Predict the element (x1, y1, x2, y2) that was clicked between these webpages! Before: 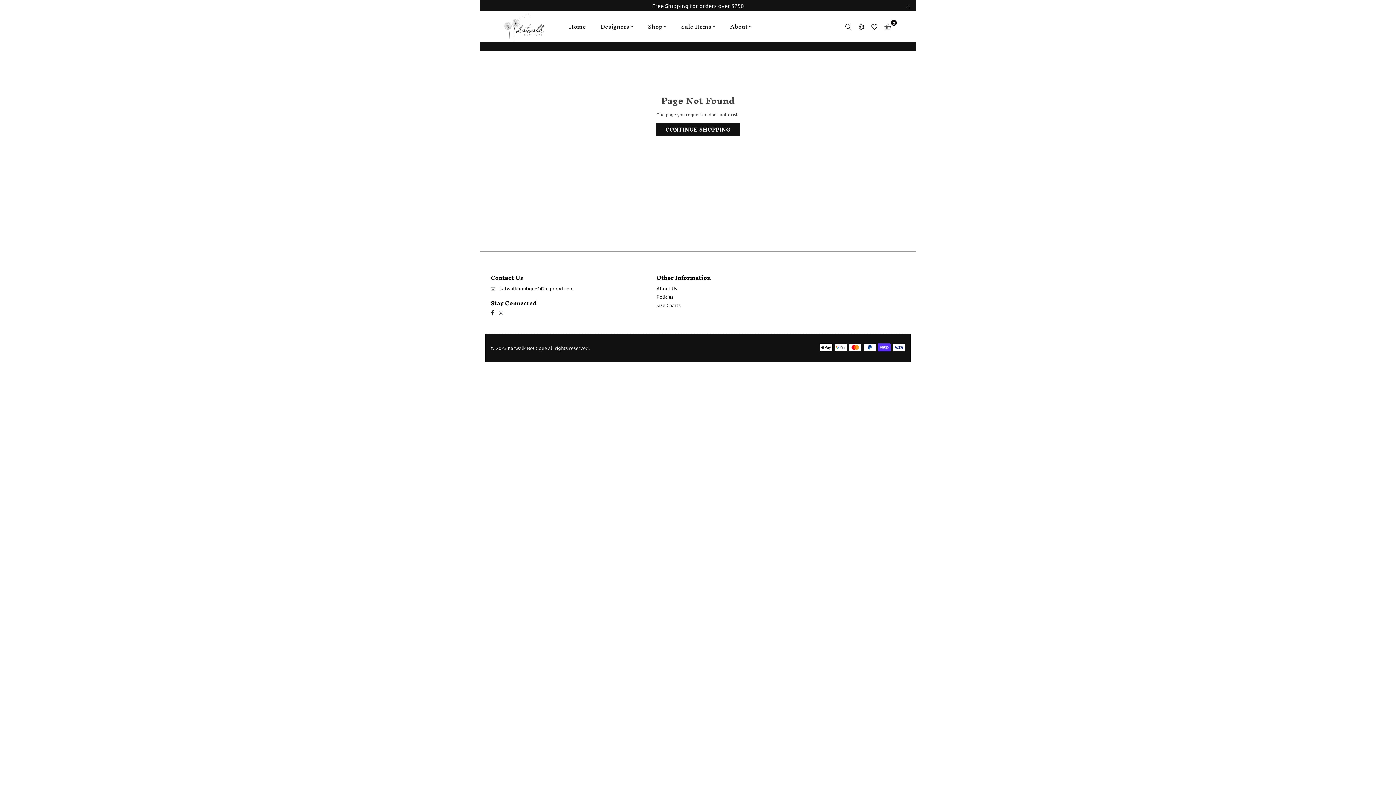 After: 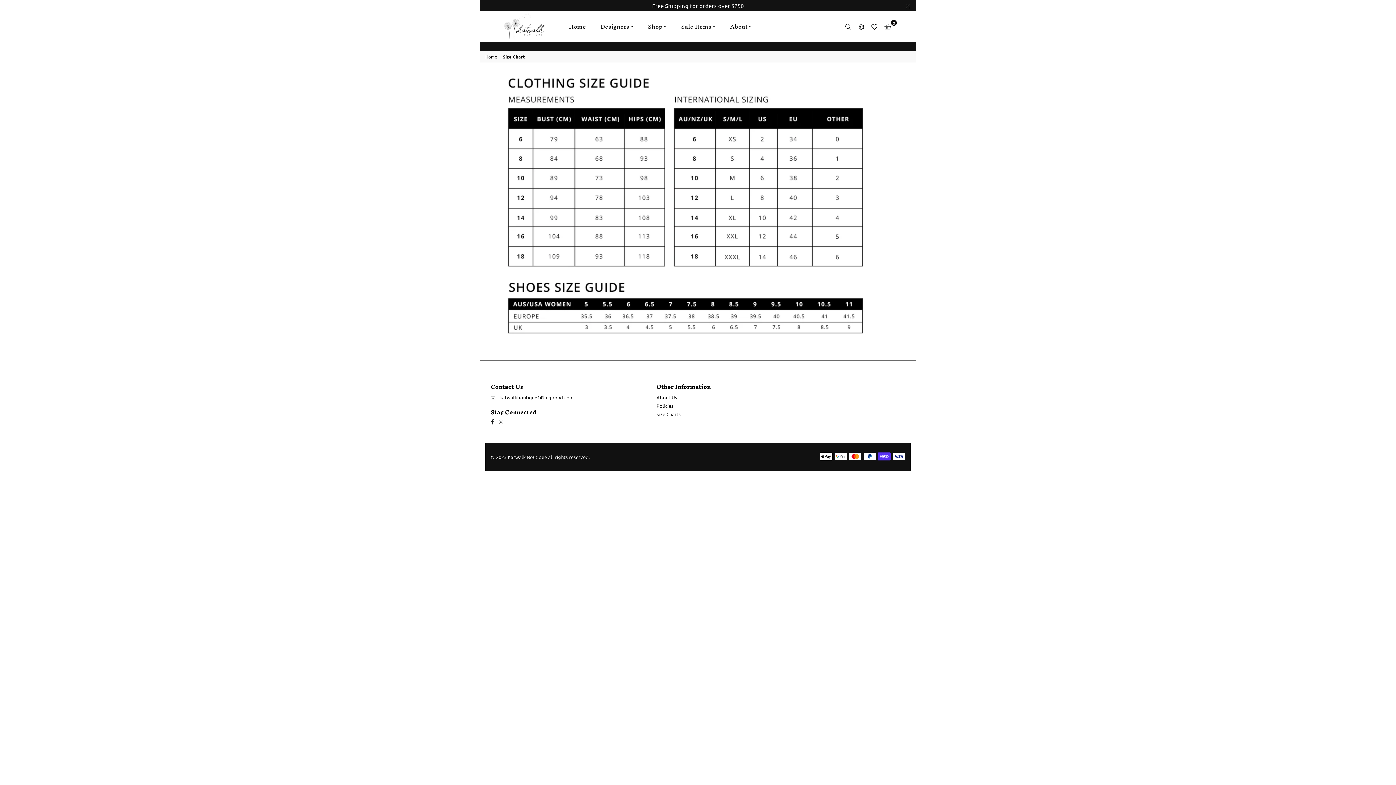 Action: bbox: (656, 302, 680, 308) label: Size Charts